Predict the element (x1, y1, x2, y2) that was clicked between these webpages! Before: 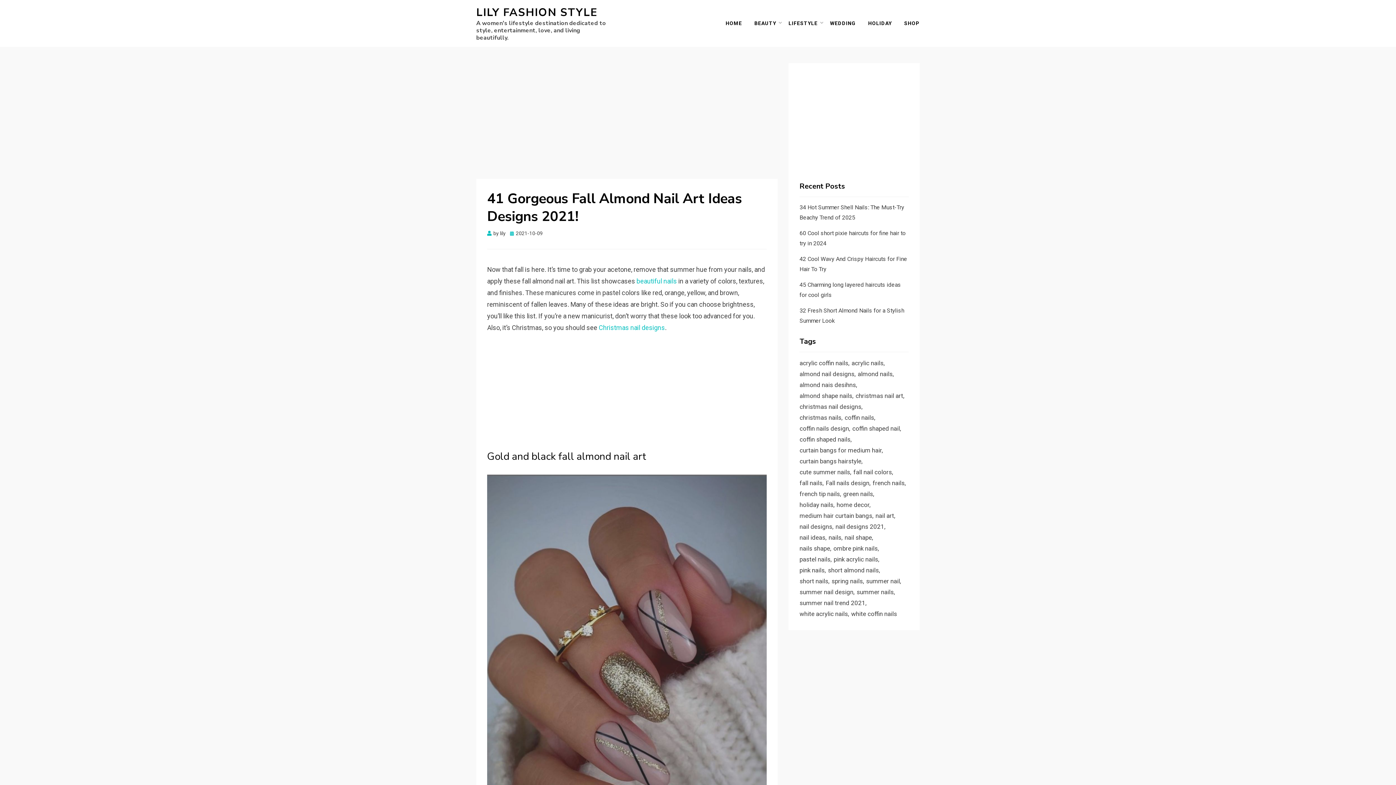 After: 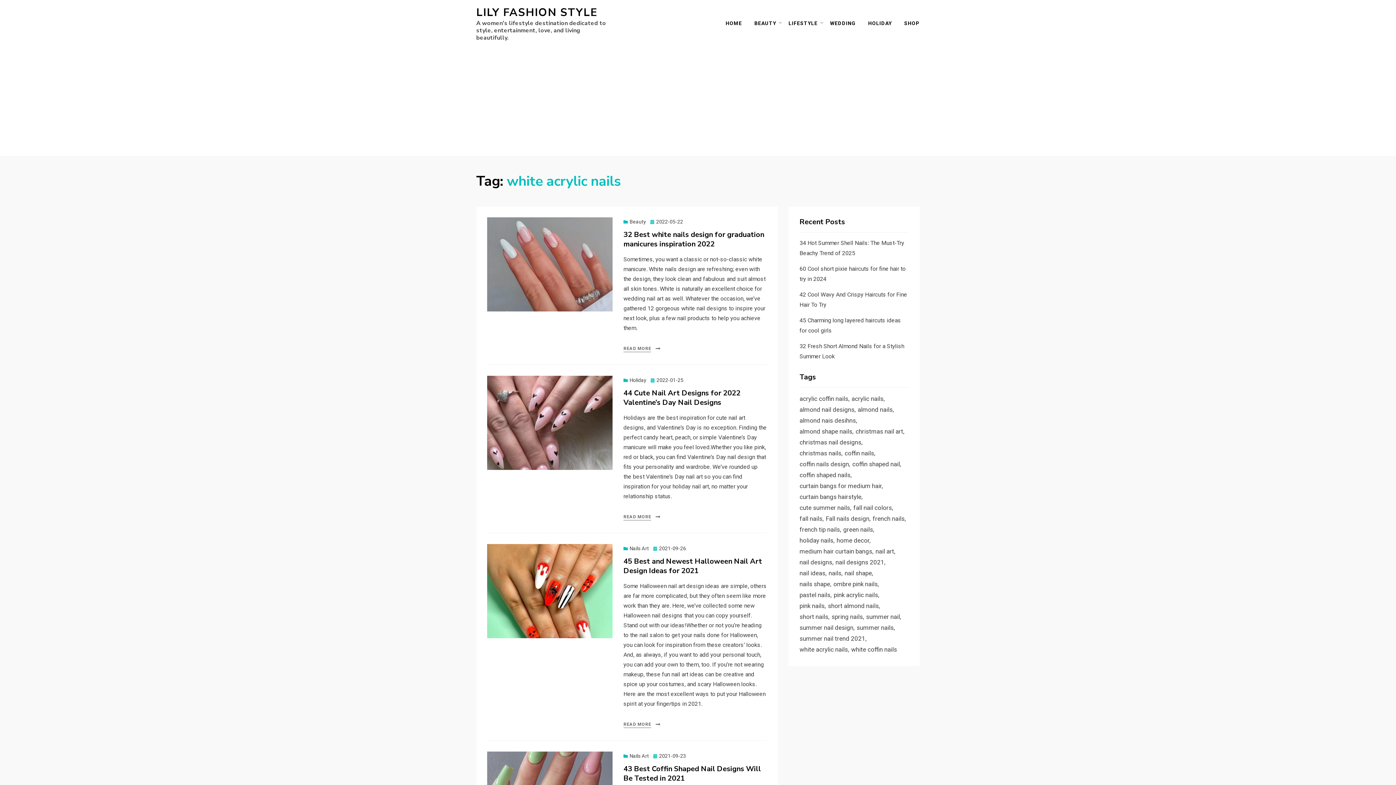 Action: bbox: (799, 608, 851, 619) label: white acrylic nails (10 items)